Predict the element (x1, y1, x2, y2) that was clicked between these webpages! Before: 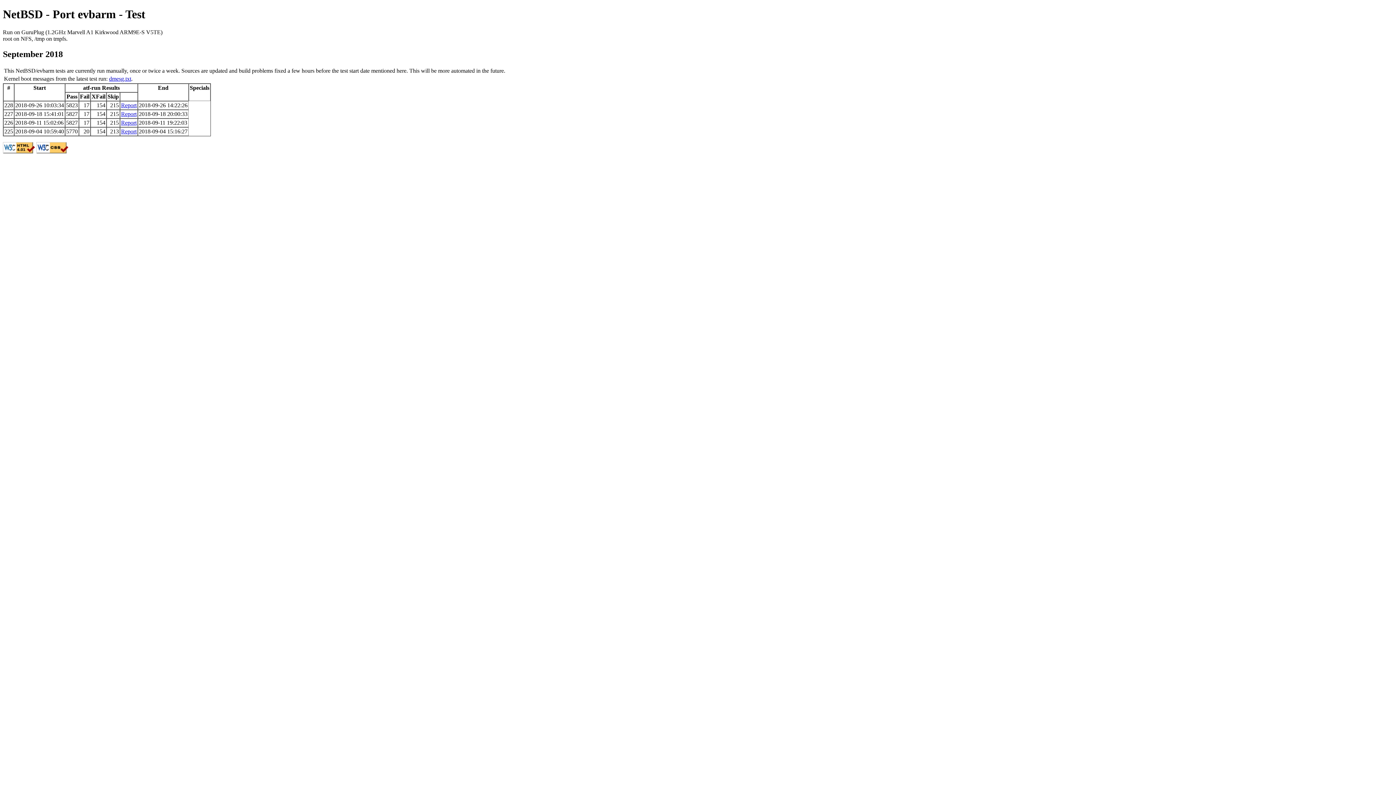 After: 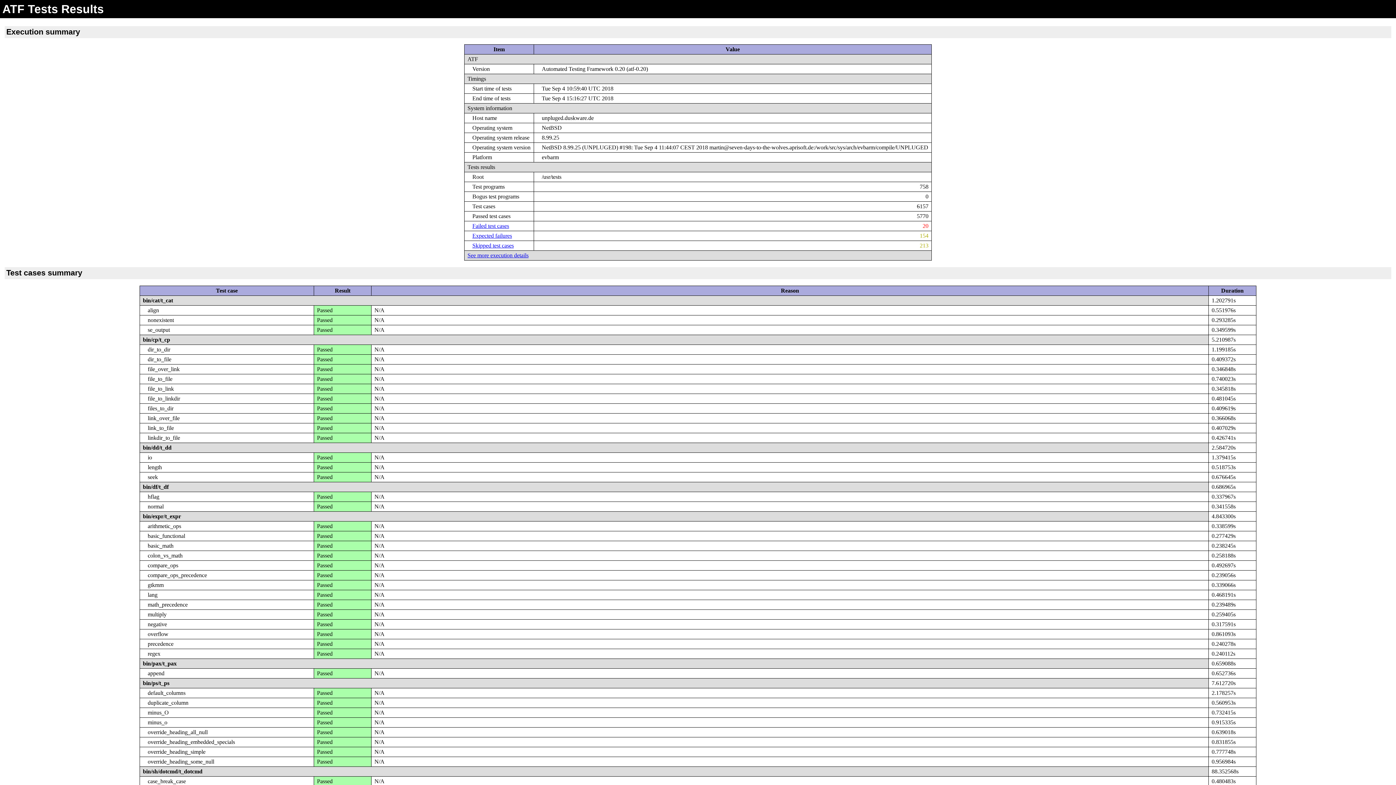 Action: label: Report bbox: (121, 128, 136, 134)